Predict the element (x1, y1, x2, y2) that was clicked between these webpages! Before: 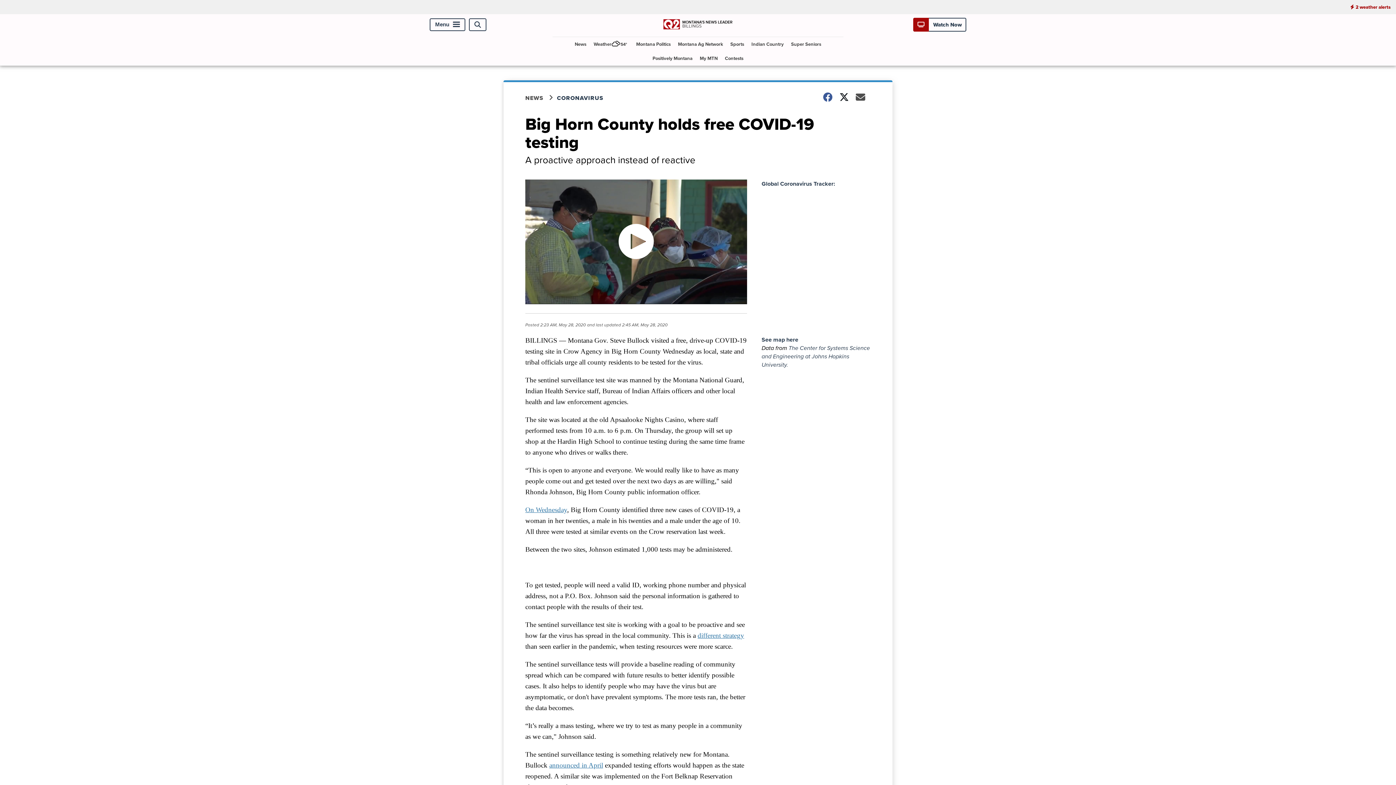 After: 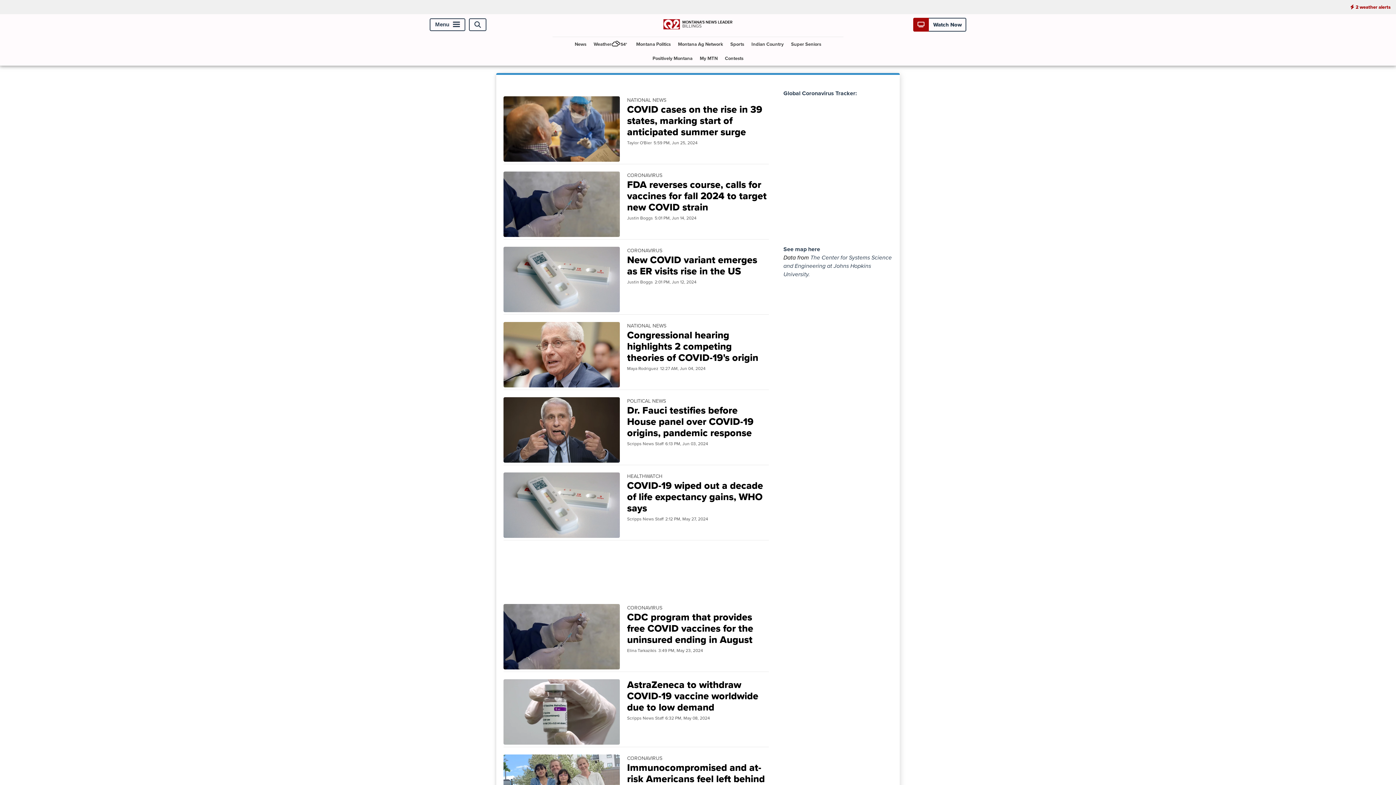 Action: bbox: (557, 93, 612, 102) label: CORONAVIRUS